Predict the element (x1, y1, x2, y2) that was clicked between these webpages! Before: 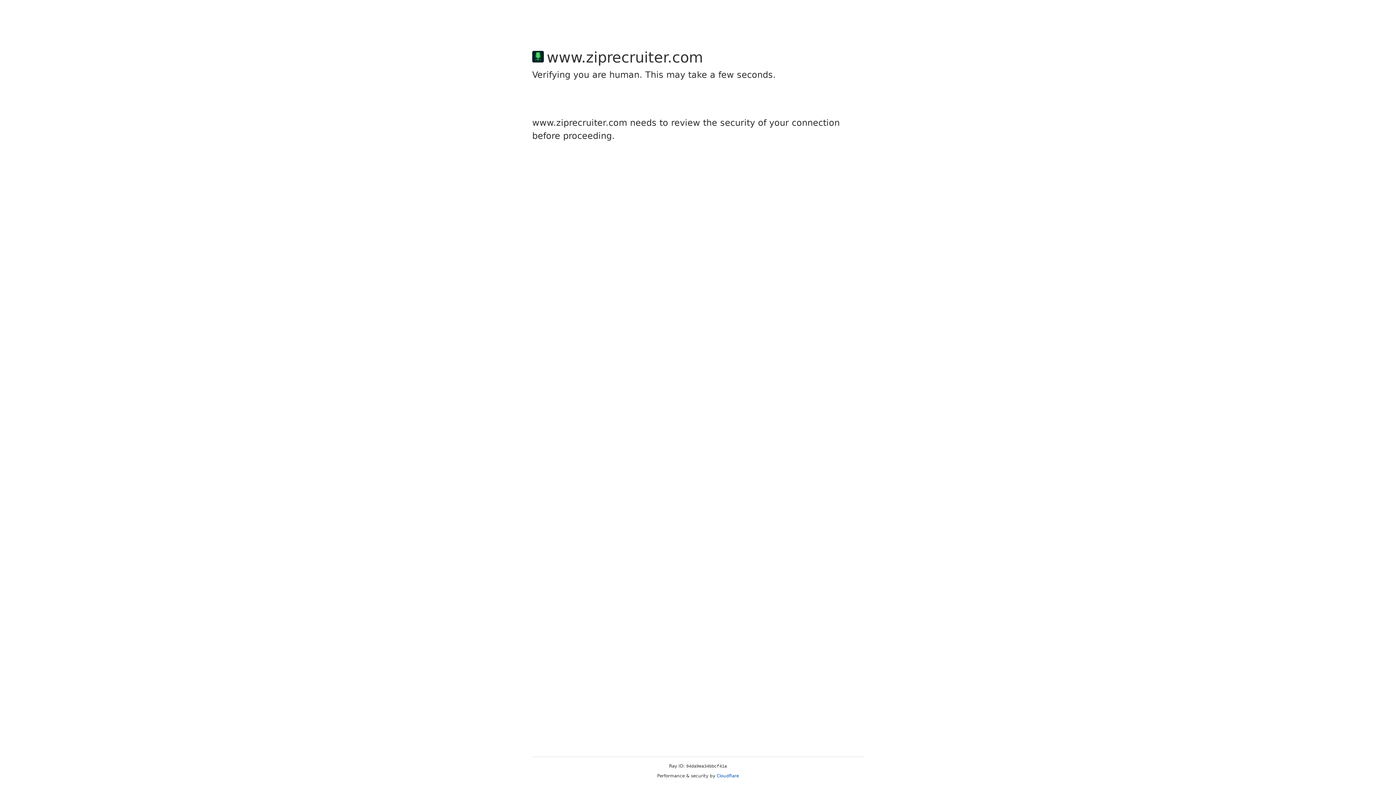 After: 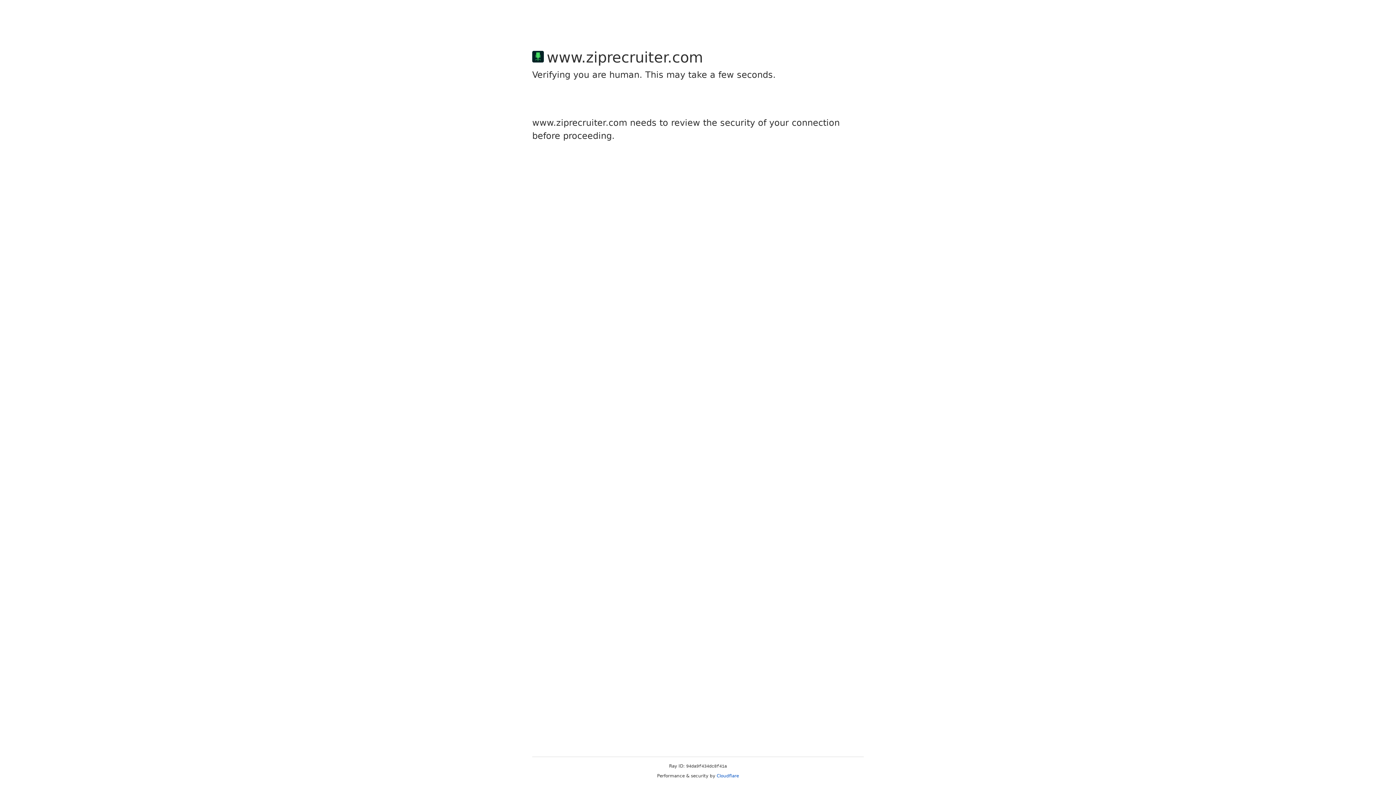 Action: label: Cloudflare bbox: (716, 773, 739, 778)